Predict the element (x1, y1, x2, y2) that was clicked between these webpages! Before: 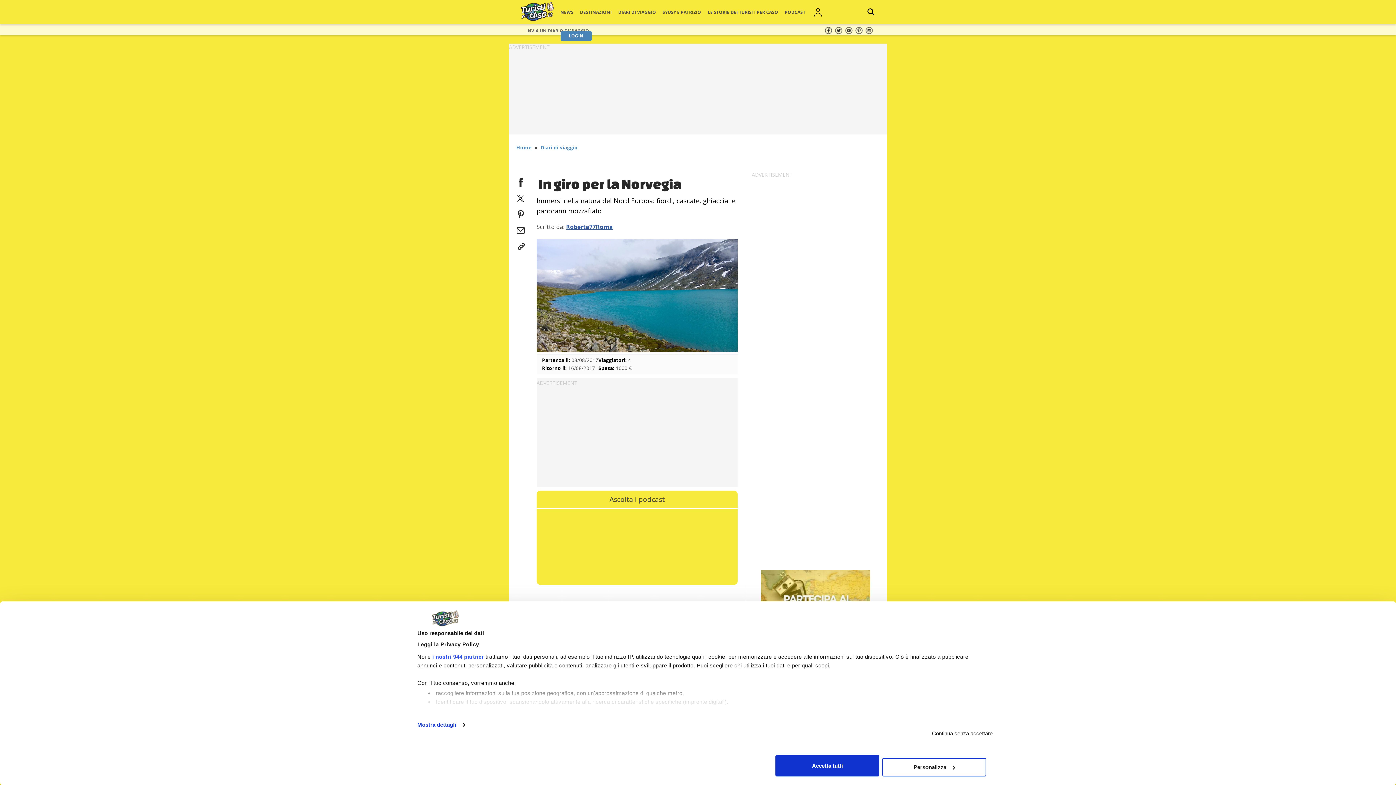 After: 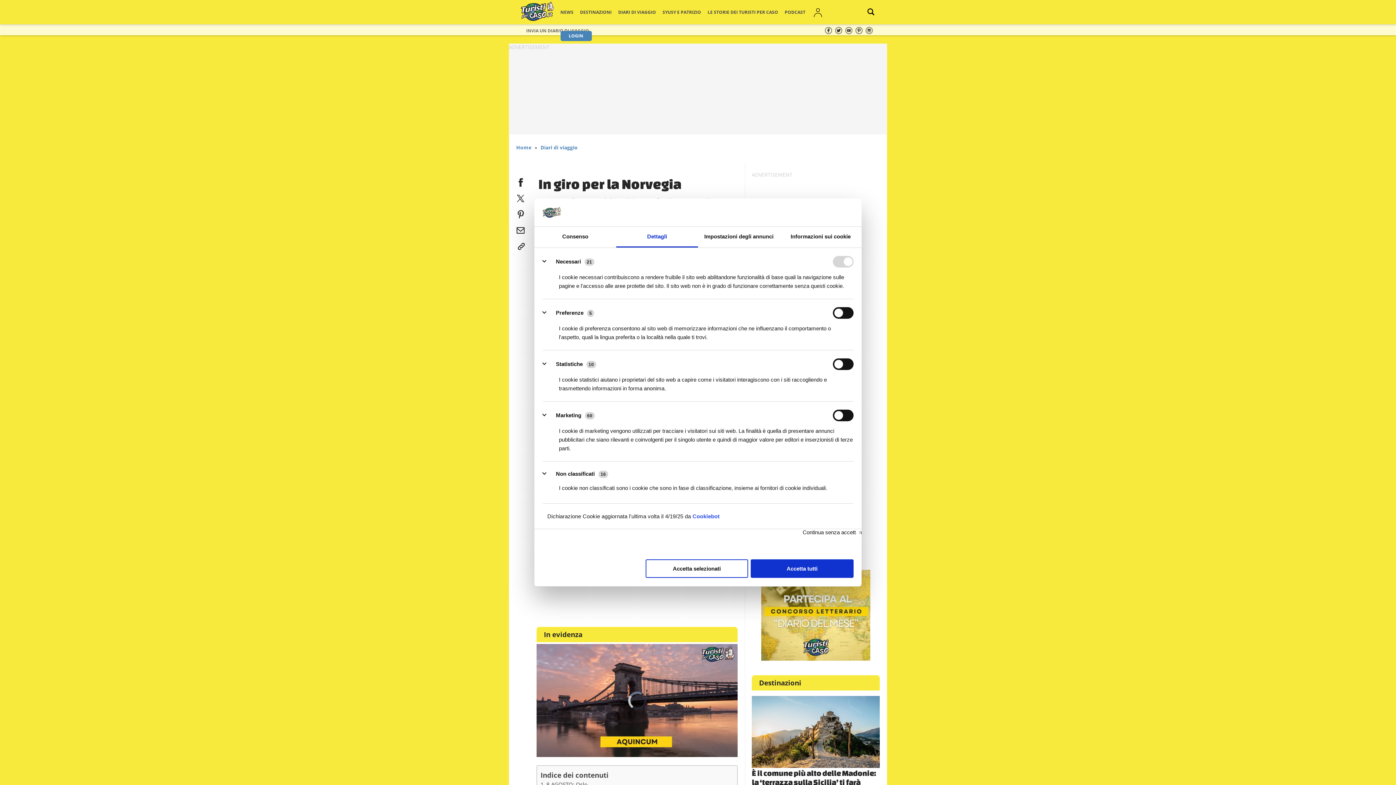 Action: label: Mostra dettagli bbox: (417, 719, 464, 730)